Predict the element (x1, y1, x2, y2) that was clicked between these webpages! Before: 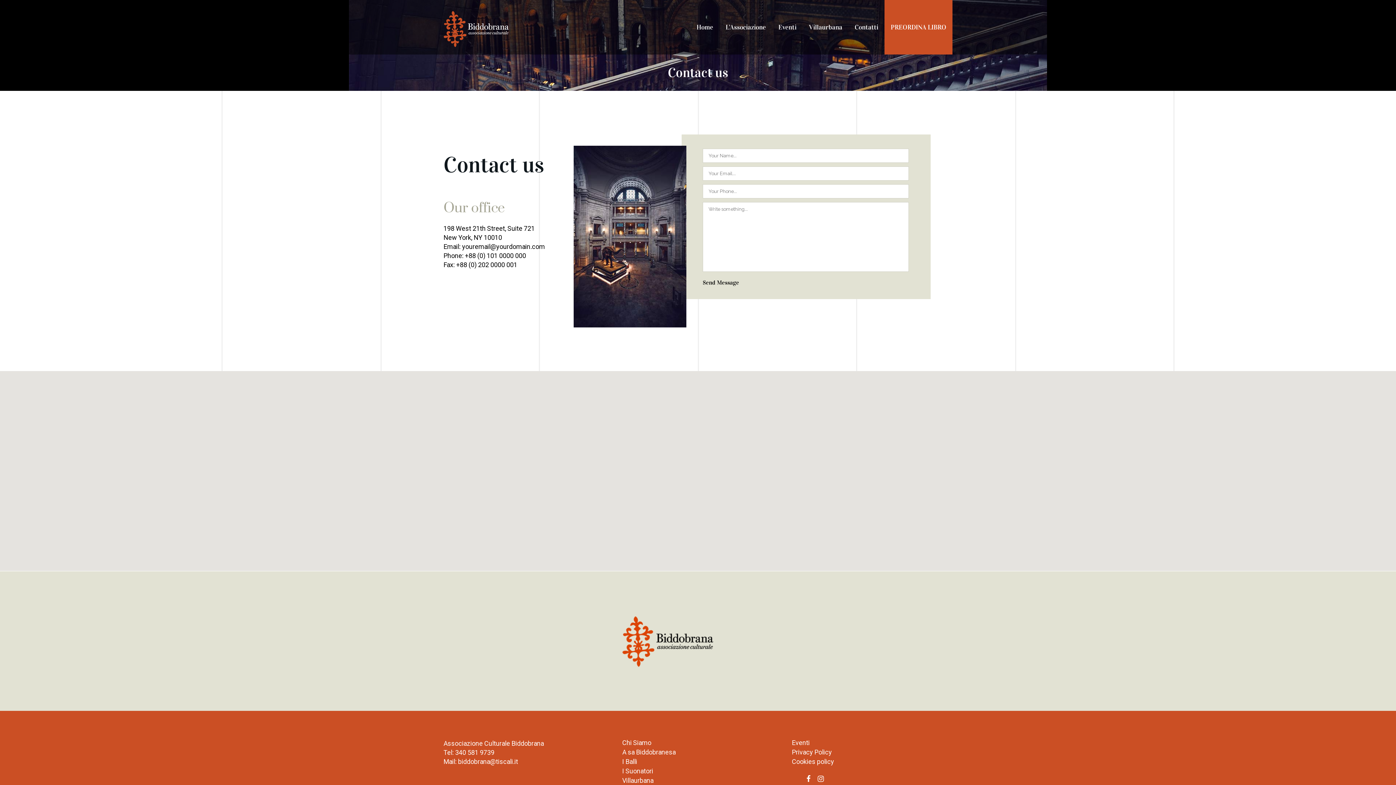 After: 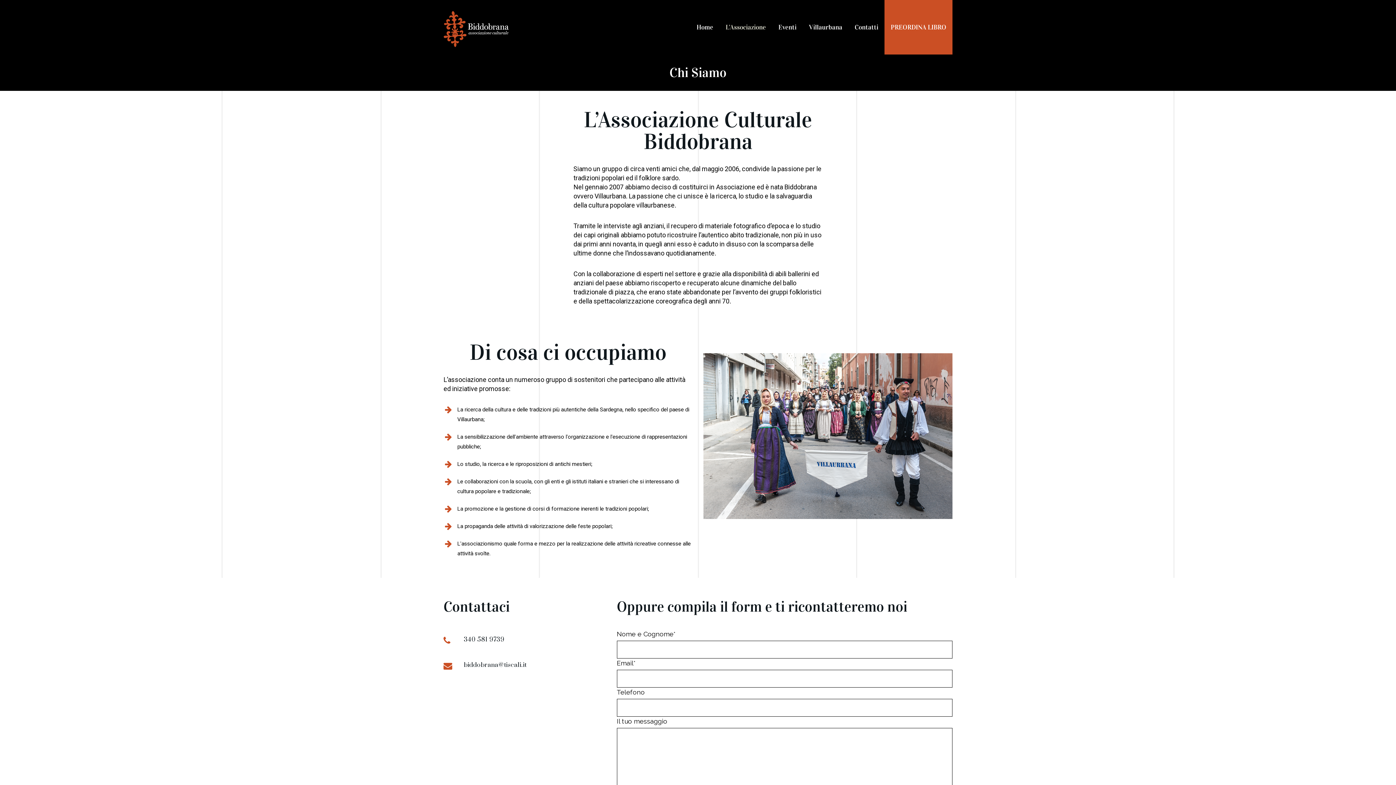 Action: label: Chi Siamo bbox: (622, 739, 781, 747)